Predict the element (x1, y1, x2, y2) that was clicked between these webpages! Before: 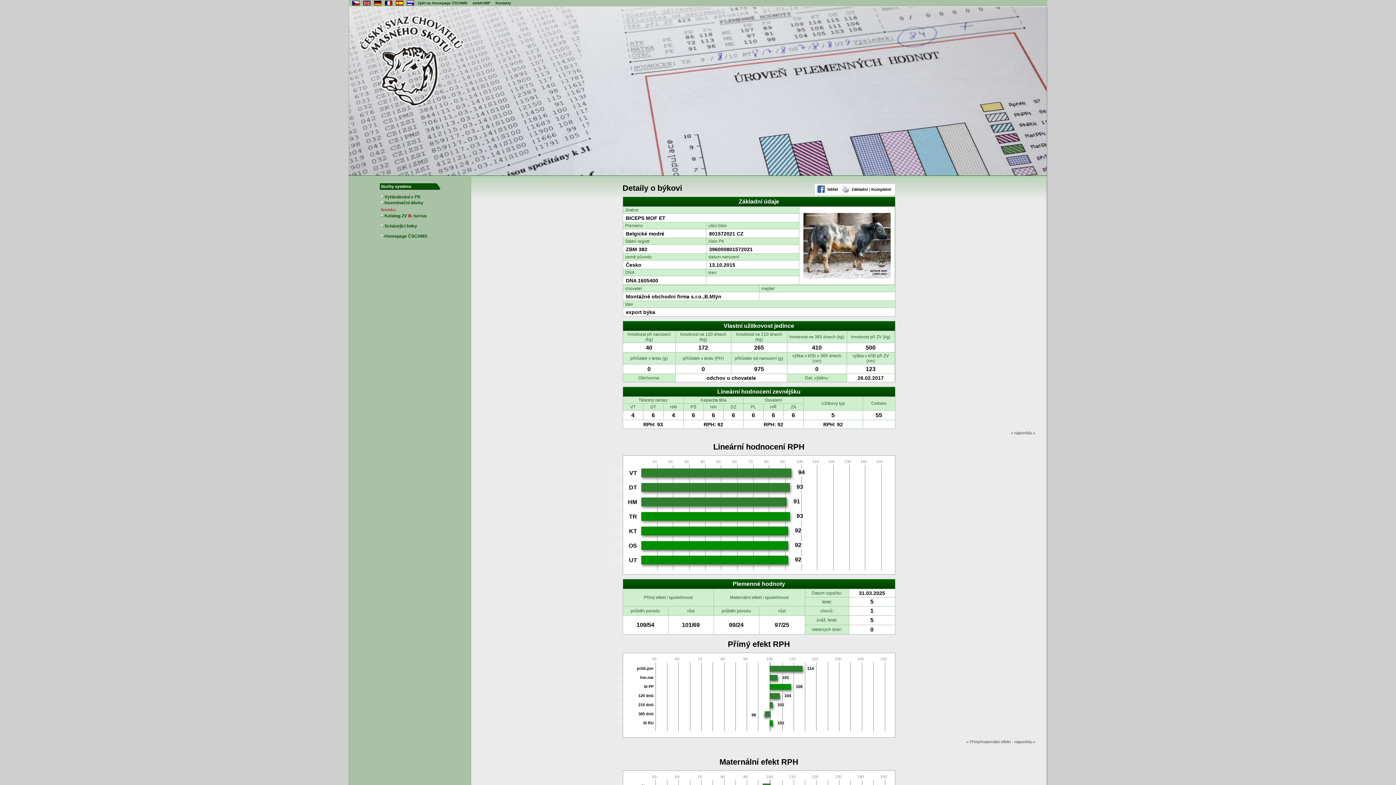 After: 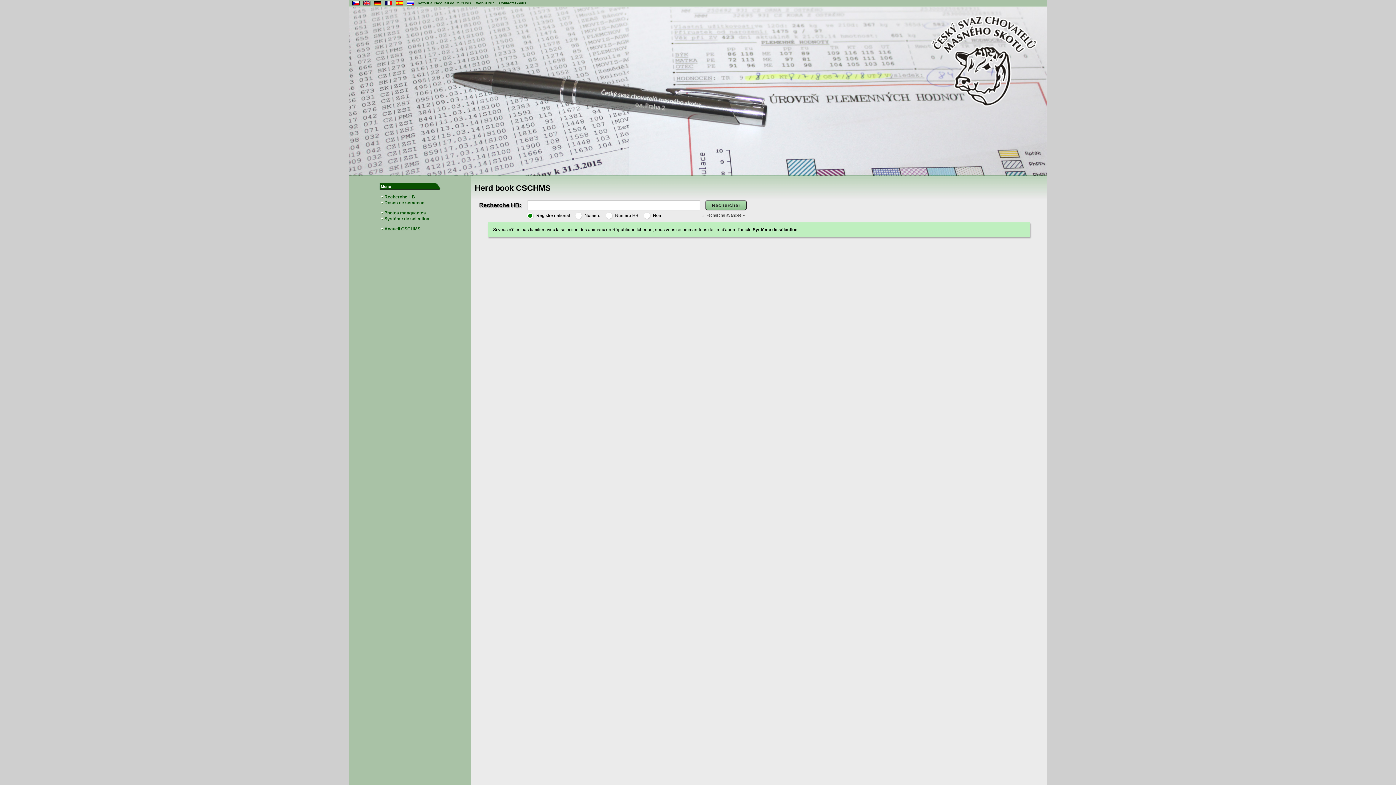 Action: bbox: (385, 2, 392, 6)